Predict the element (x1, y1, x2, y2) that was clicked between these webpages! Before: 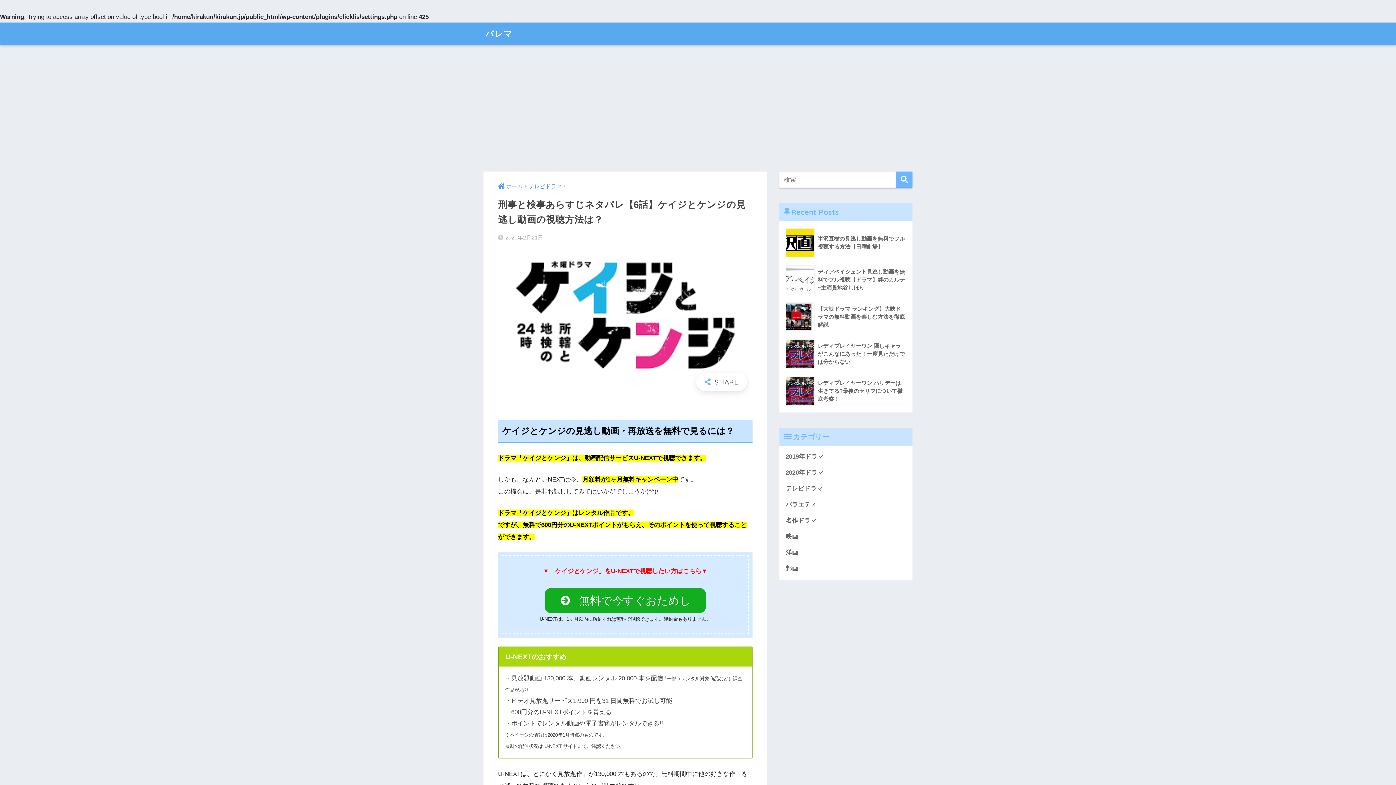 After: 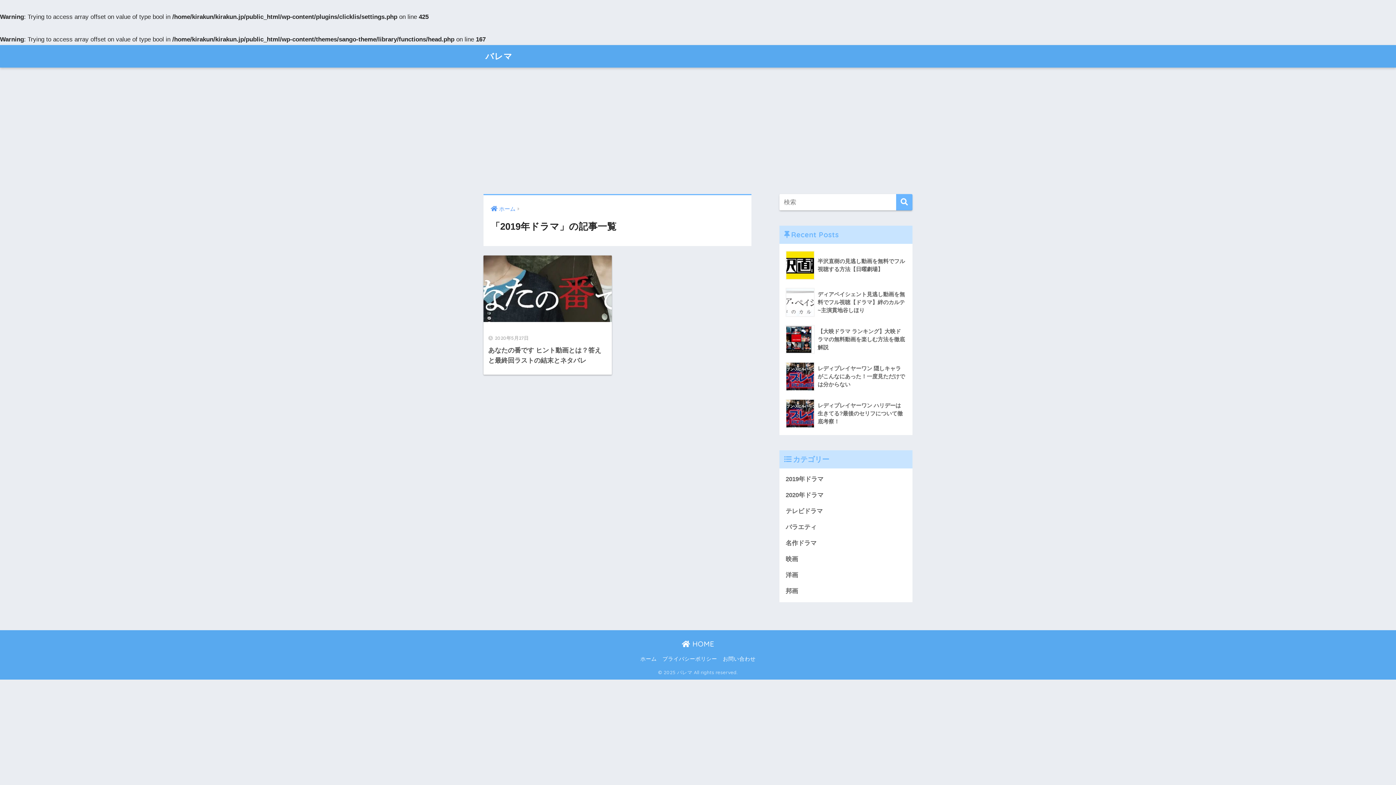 Action: bbox: (783, 449, 909, 465) label: 2019年ドラマ